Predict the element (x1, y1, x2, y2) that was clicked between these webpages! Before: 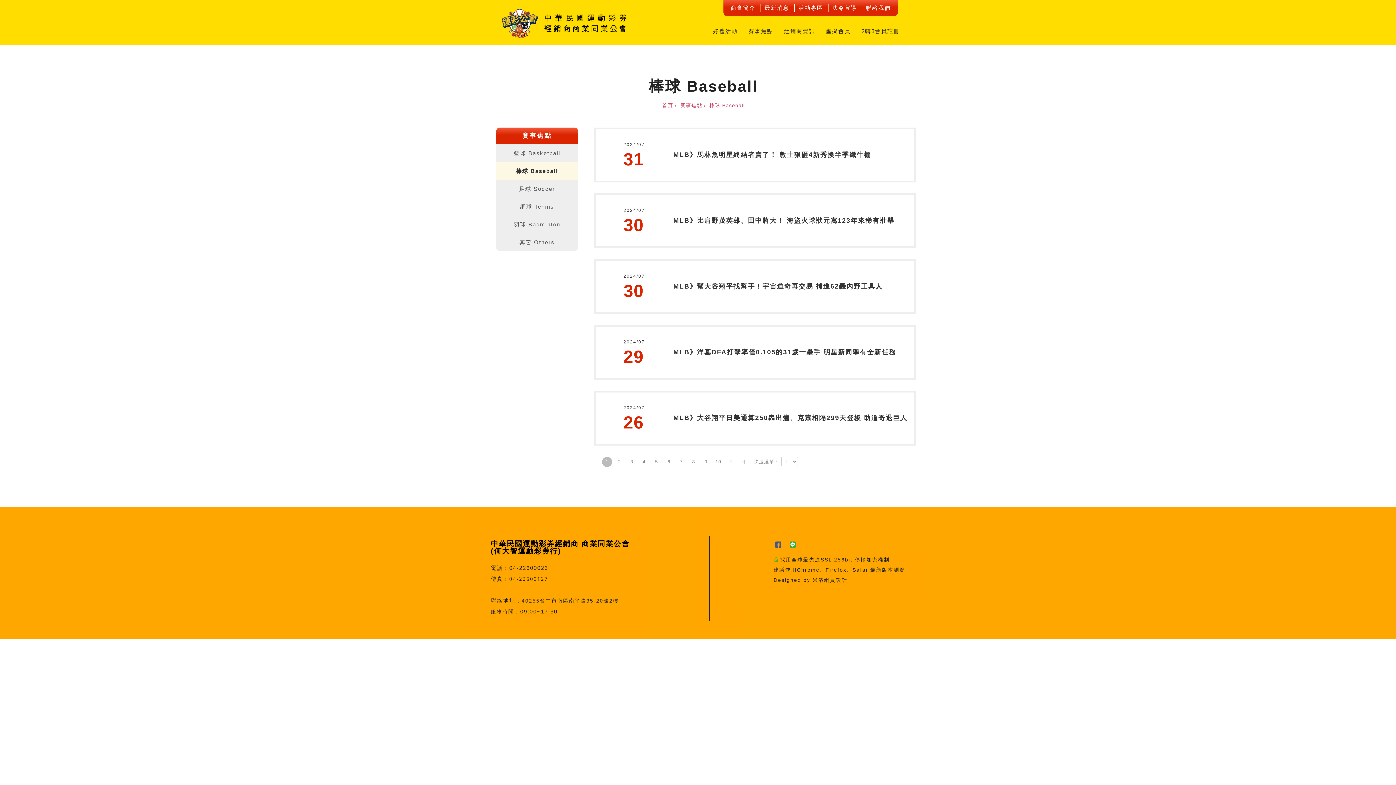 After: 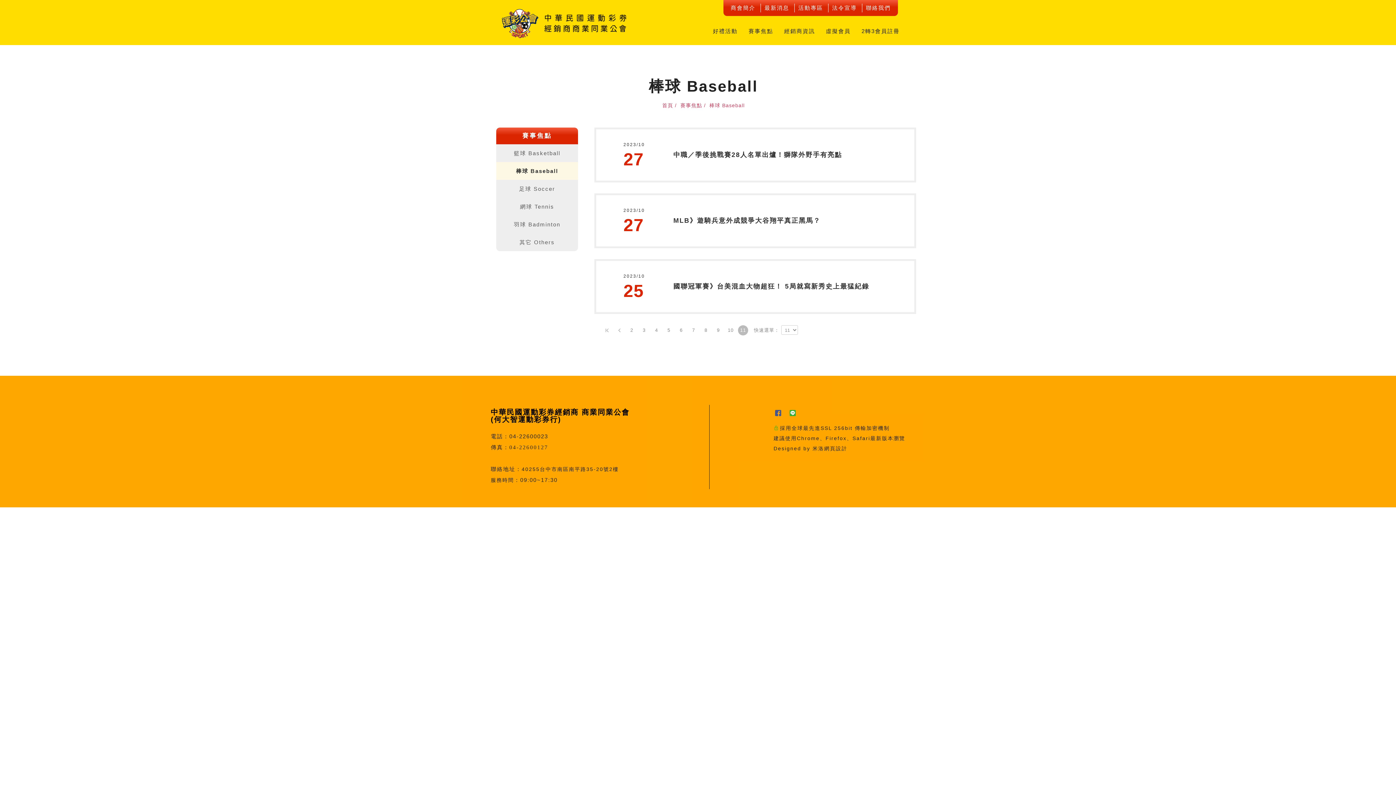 Action: bbox: (738, 456, 748, 467)